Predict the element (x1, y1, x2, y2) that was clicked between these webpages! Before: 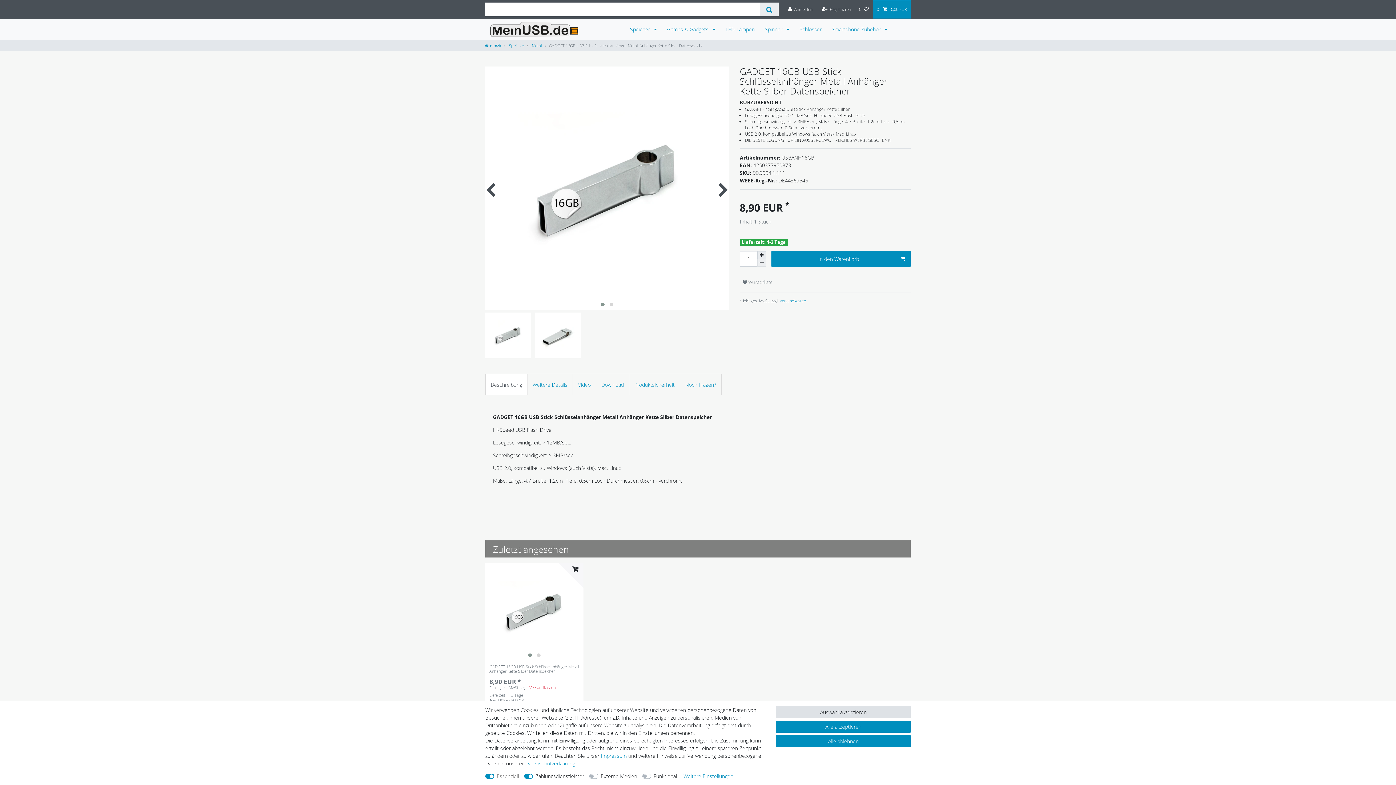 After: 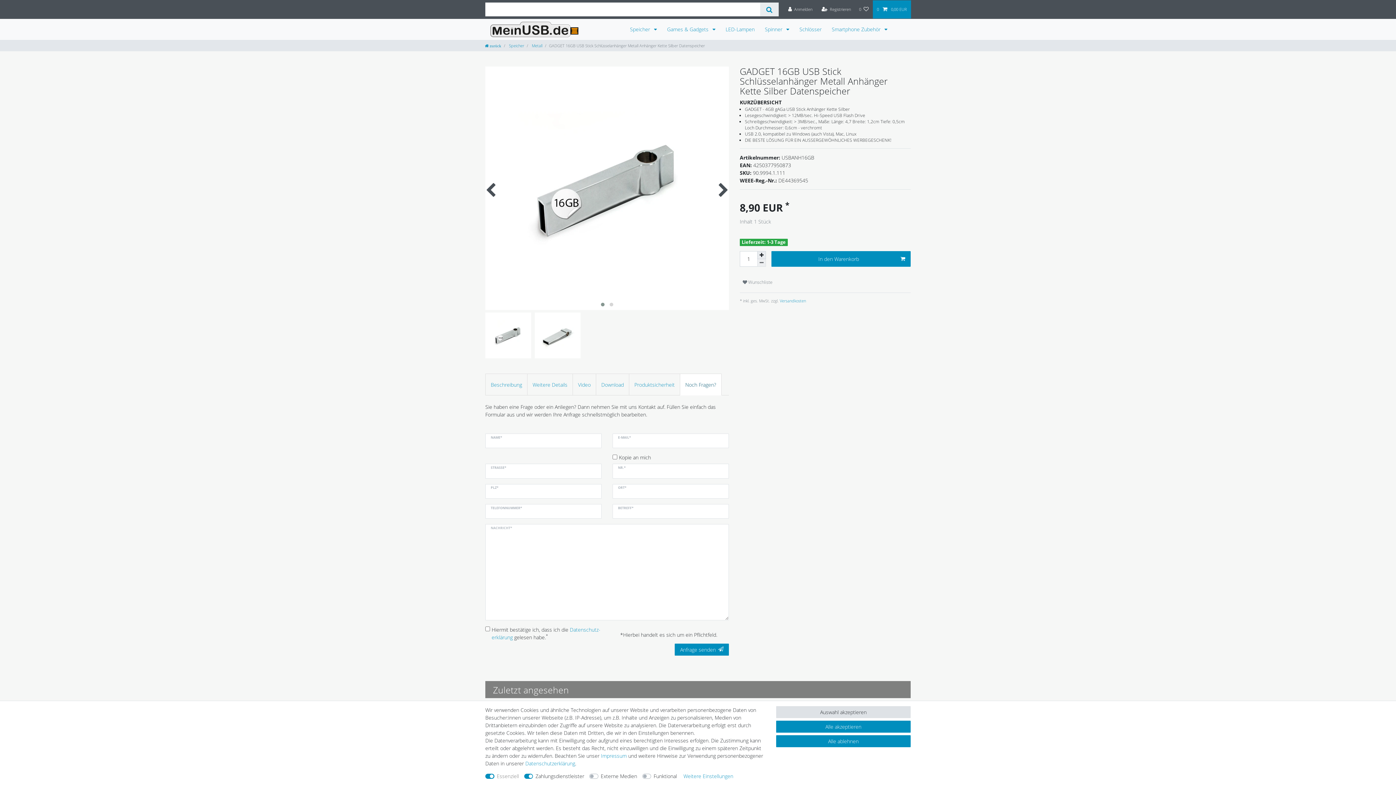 Action: label: Noch Fragen? bbox: (680, 373, 721, 395)